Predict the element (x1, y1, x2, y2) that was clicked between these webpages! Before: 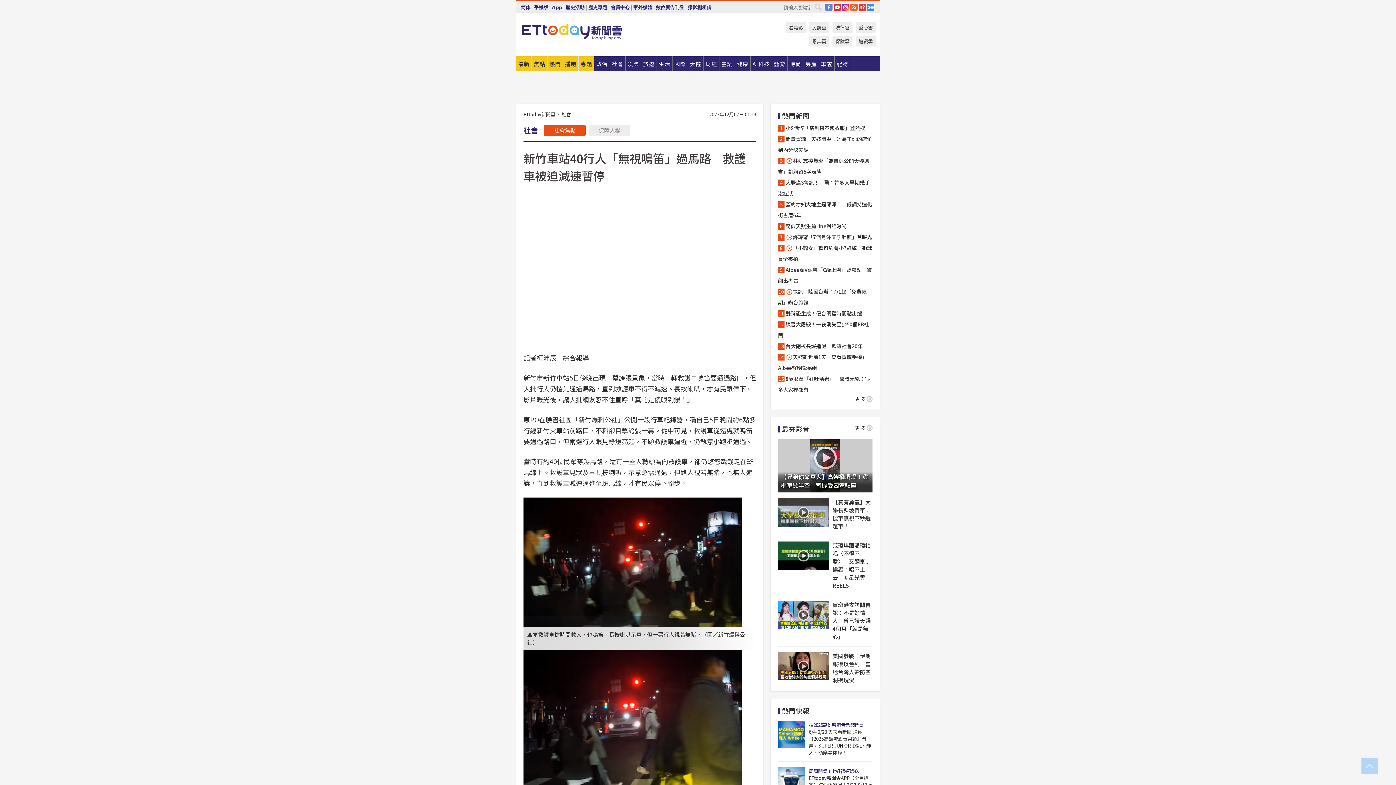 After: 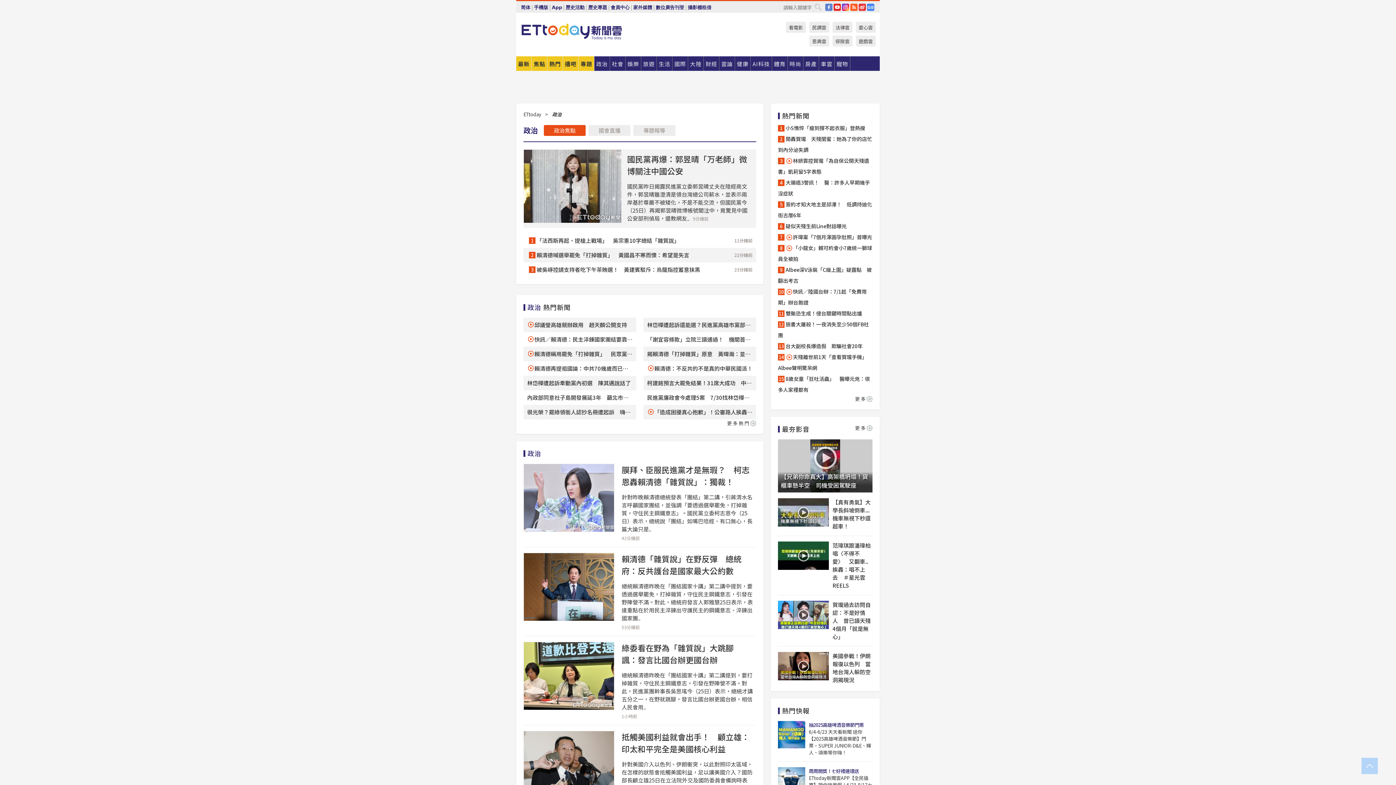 Action: label: 政治 bbox: (594, 56, 609, 70)